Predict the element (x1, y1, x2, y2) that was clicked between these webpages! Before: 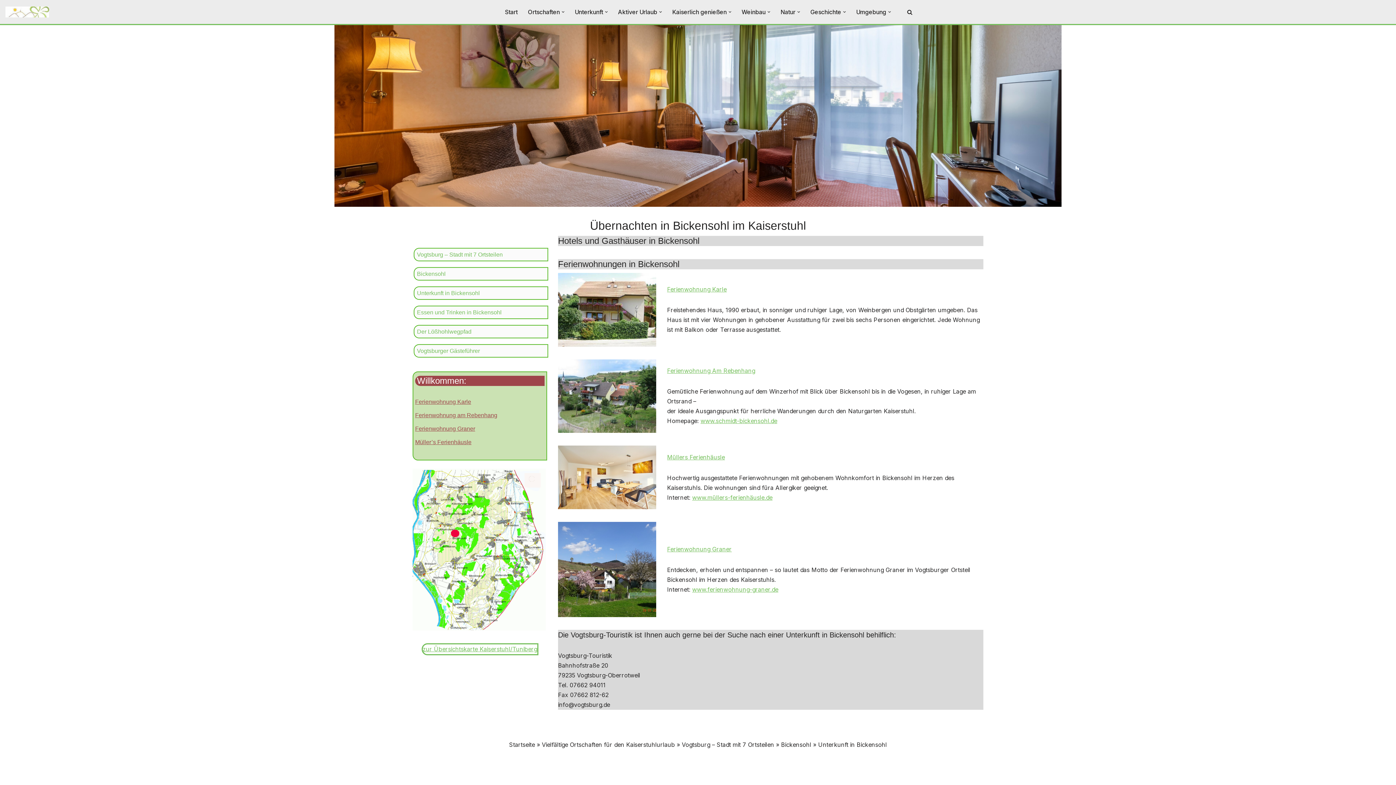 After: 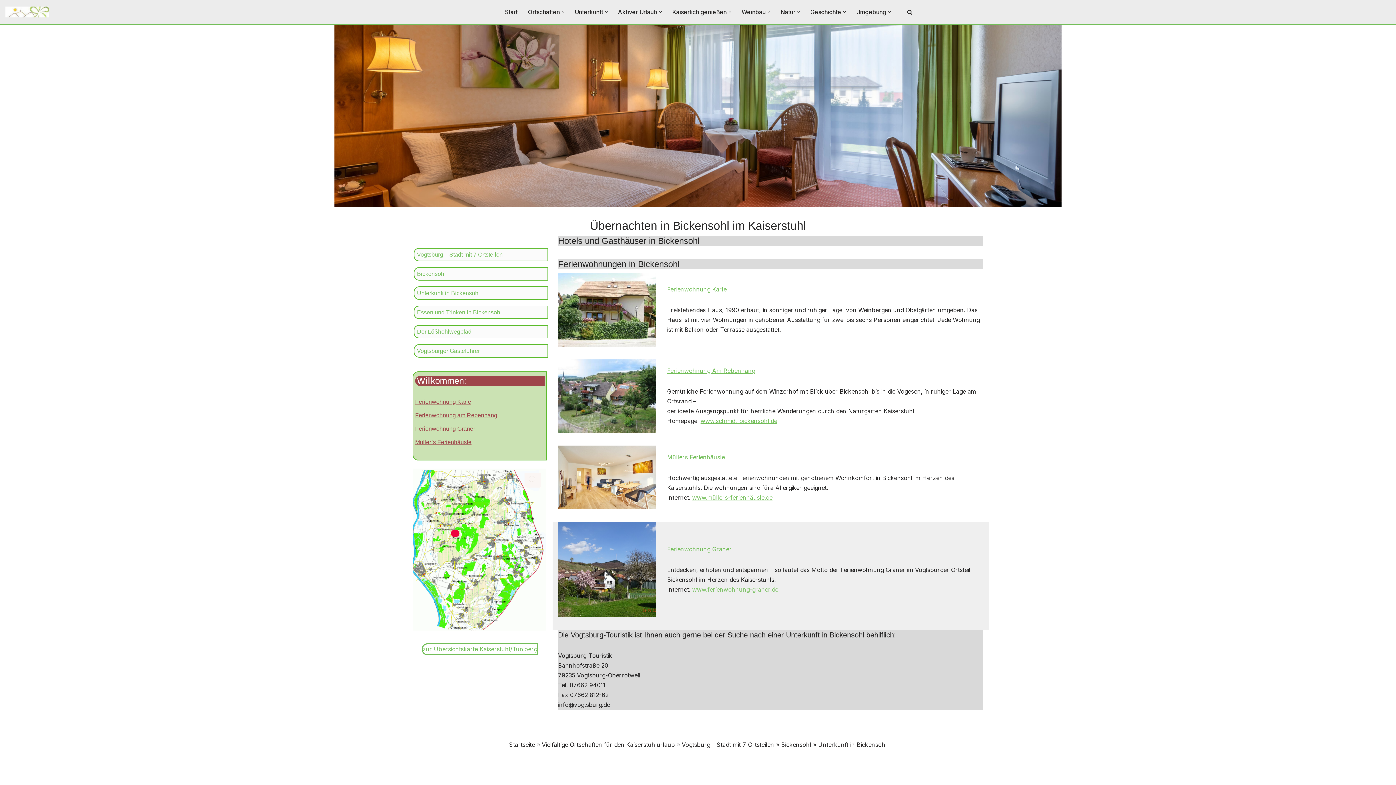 Action: label: www.ferienwohnung-graner.de bbox: (692, 586, 778, 593)